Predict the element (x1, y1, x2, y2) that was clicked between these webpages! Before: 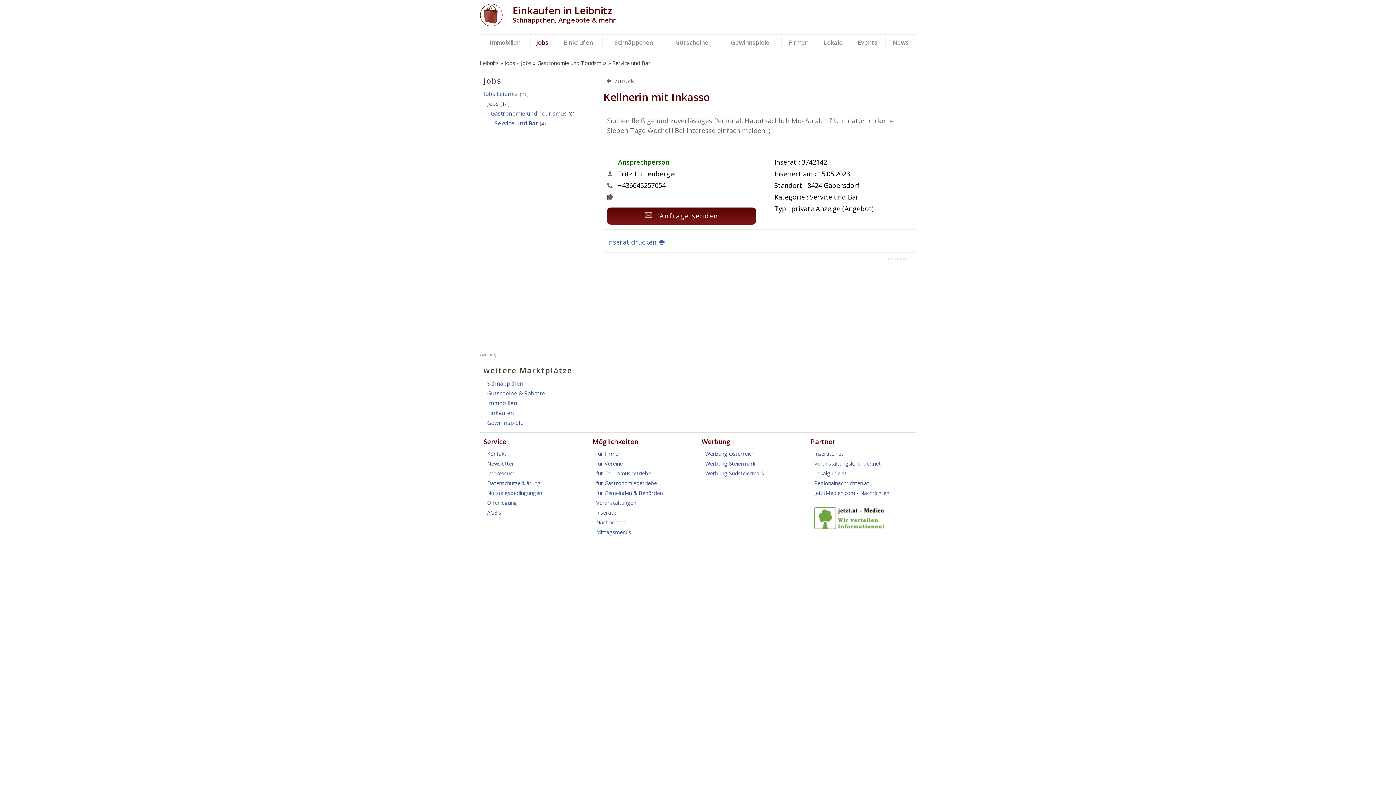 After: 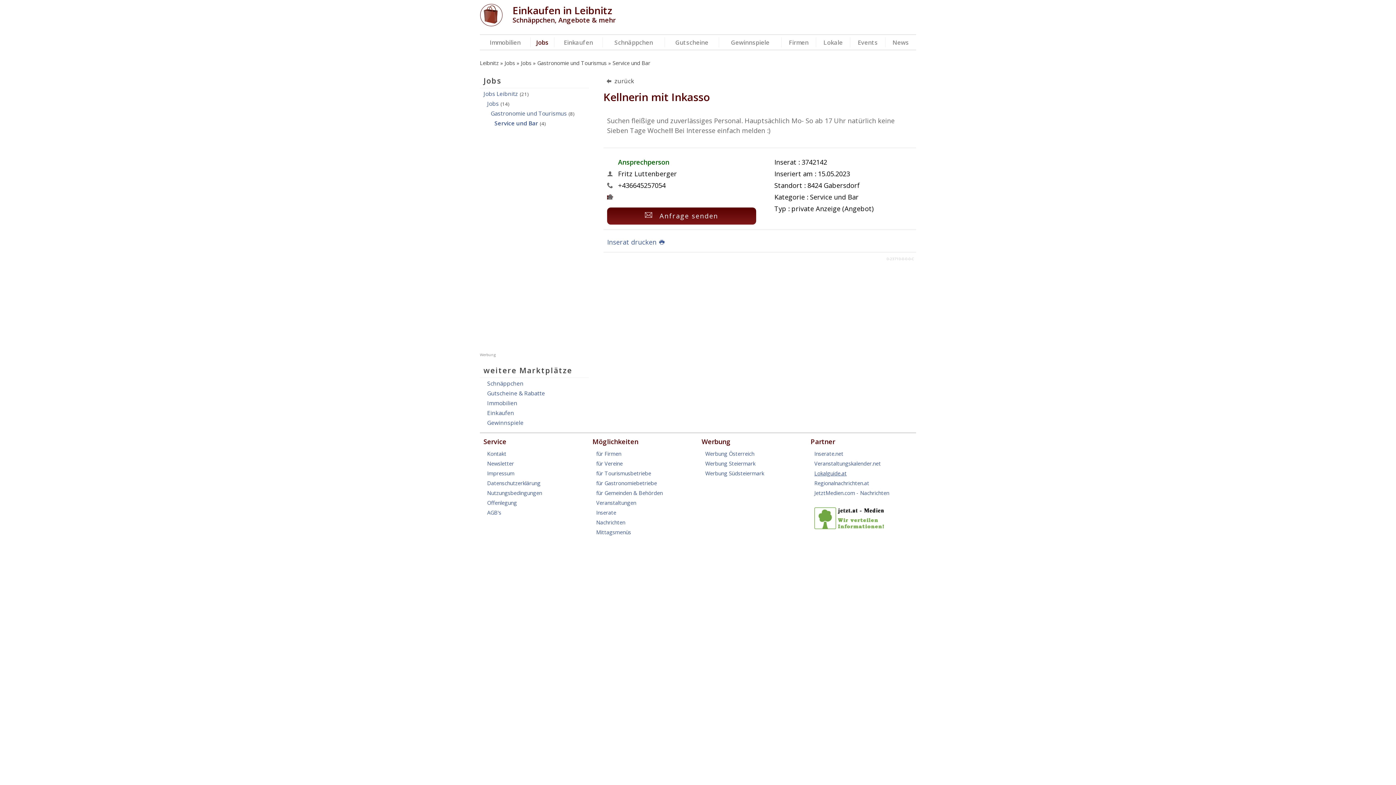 Action: bbox: (814, 469, 846, 477) label: Lokalguide.at